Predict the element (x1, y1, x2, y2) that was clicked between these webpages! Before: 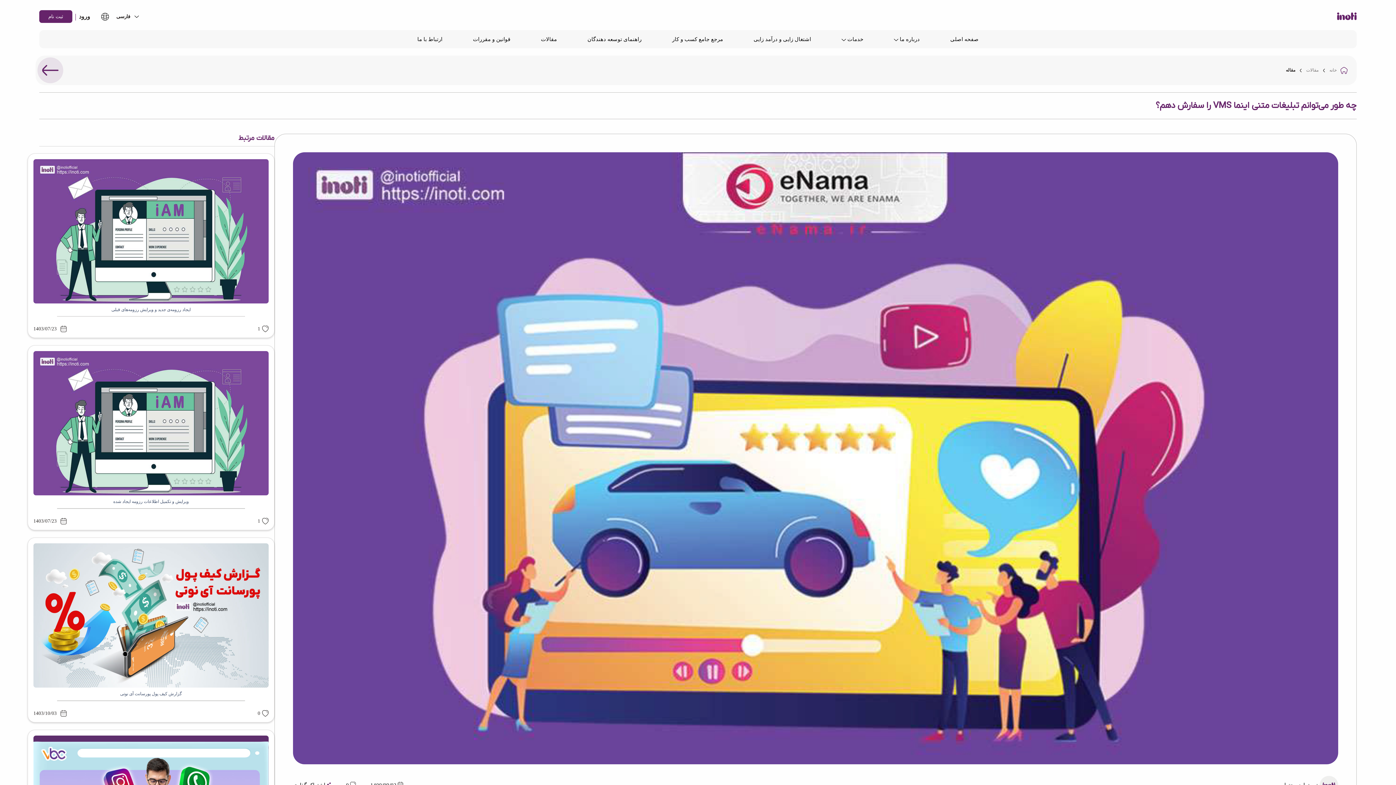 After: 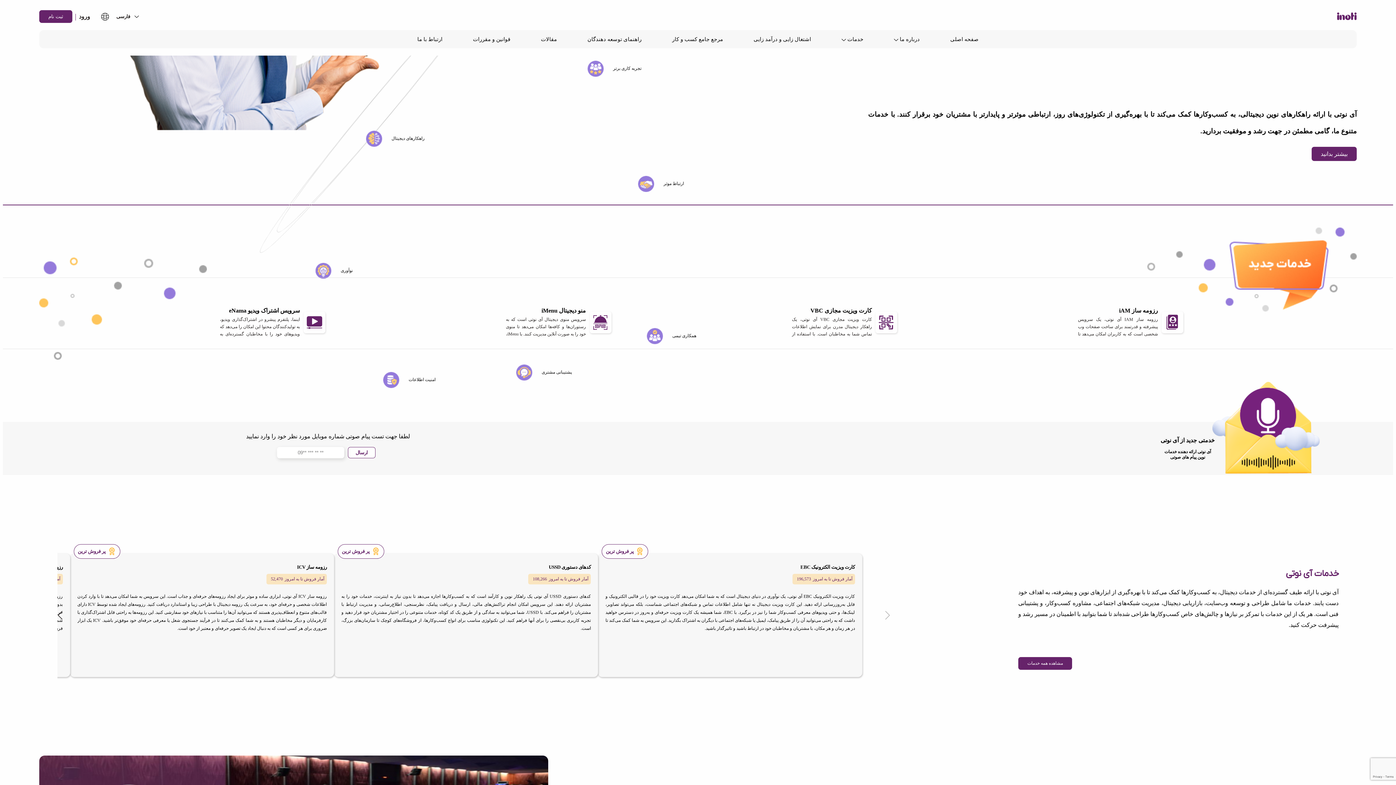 Action: label: صفحه اصلی bbox: (950, 36, 978, 42)